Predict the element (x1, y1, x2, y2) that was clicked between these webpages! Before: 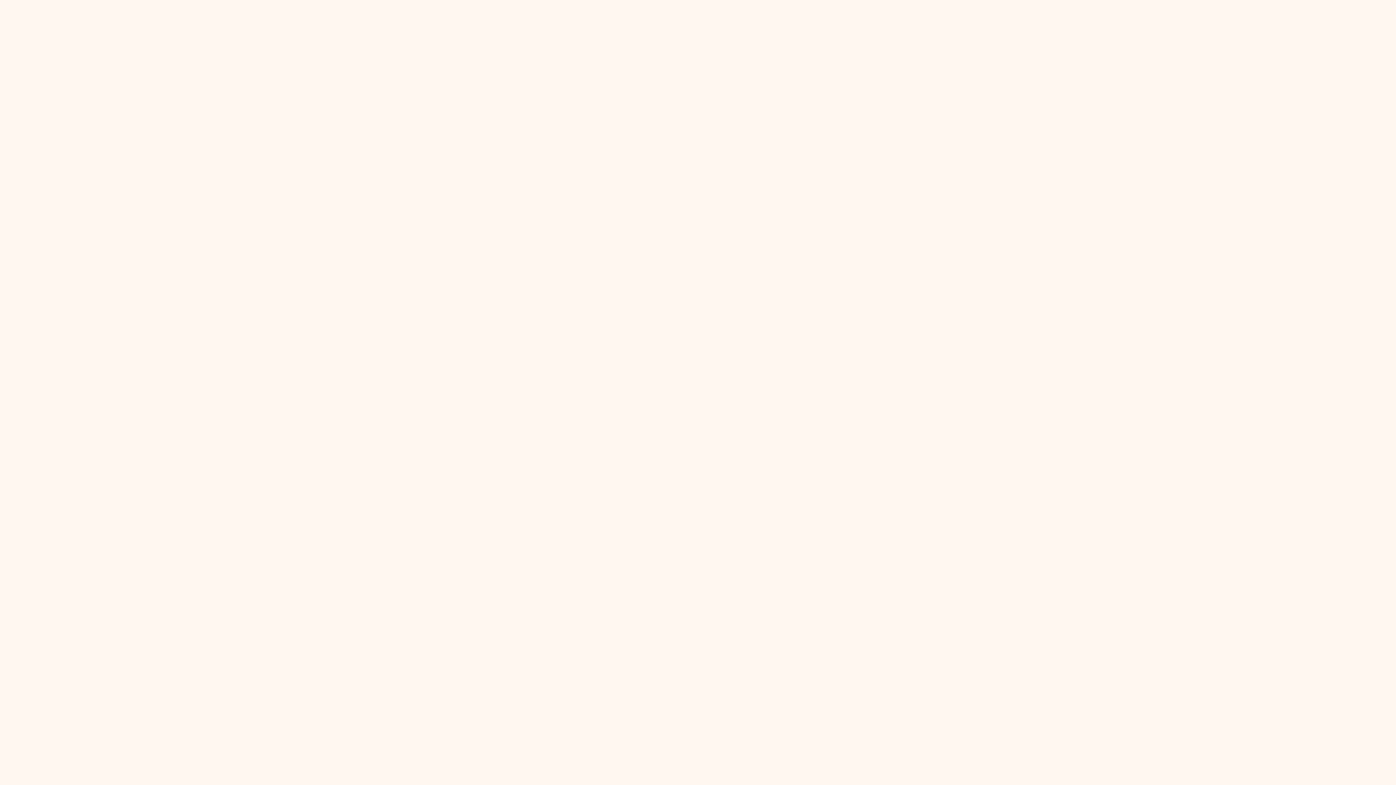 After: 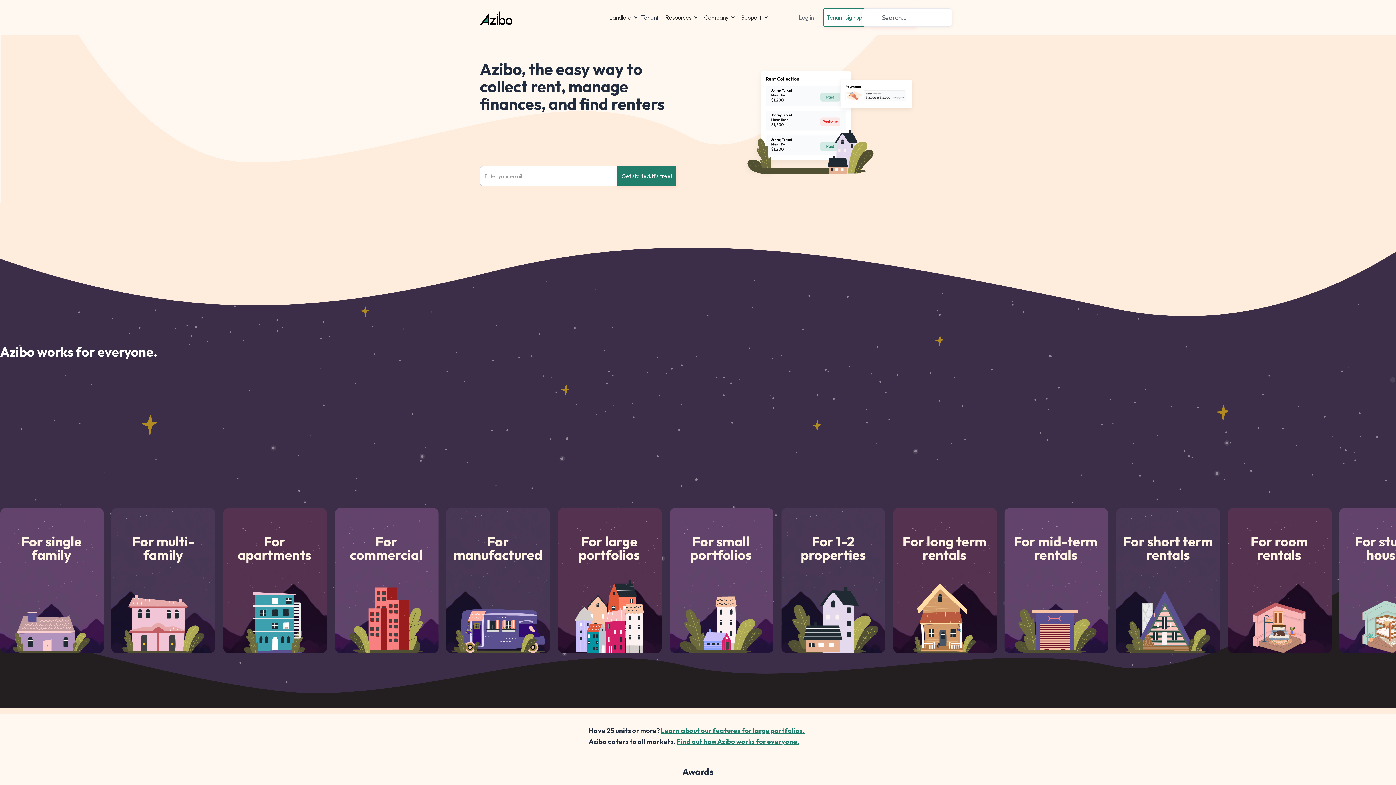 Action: bbox: (480, 10, 606, 24) label: home